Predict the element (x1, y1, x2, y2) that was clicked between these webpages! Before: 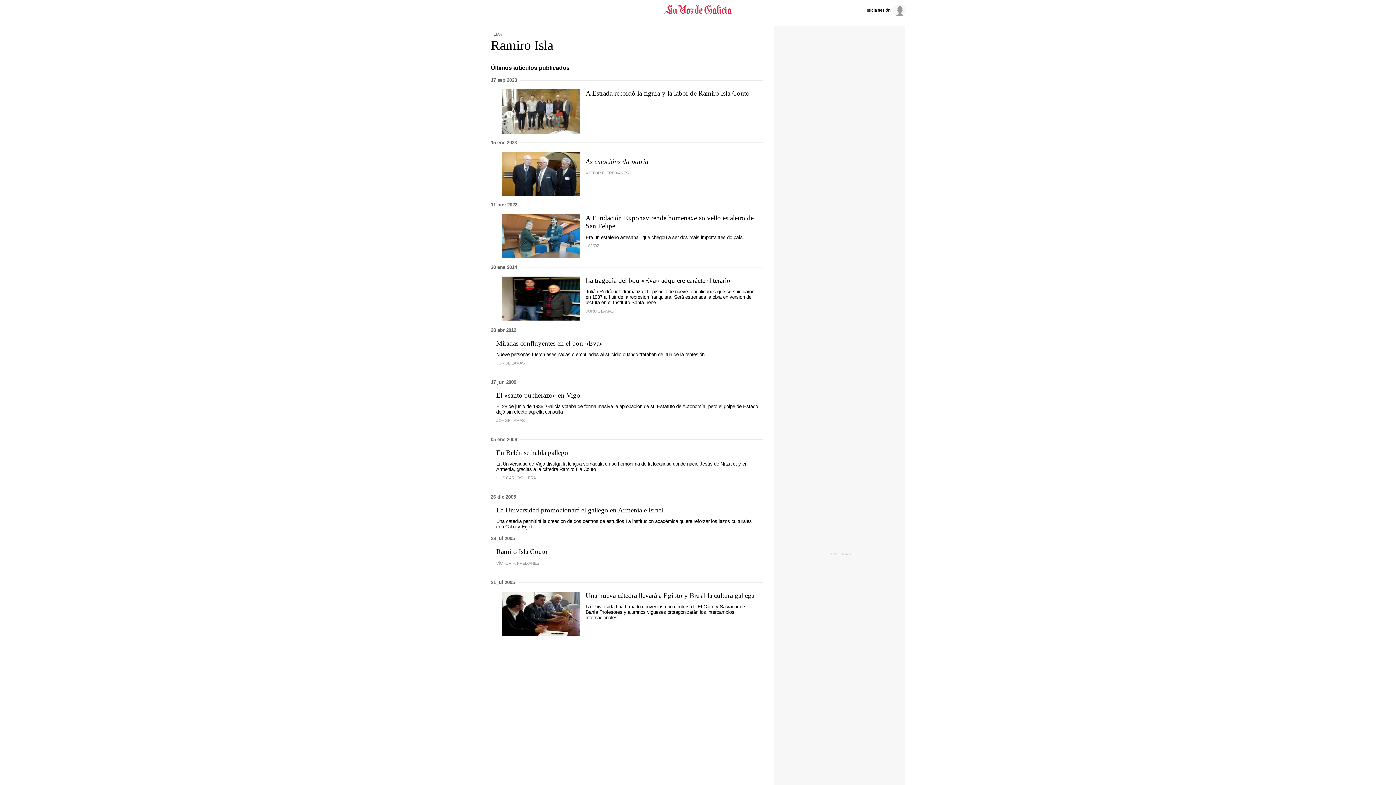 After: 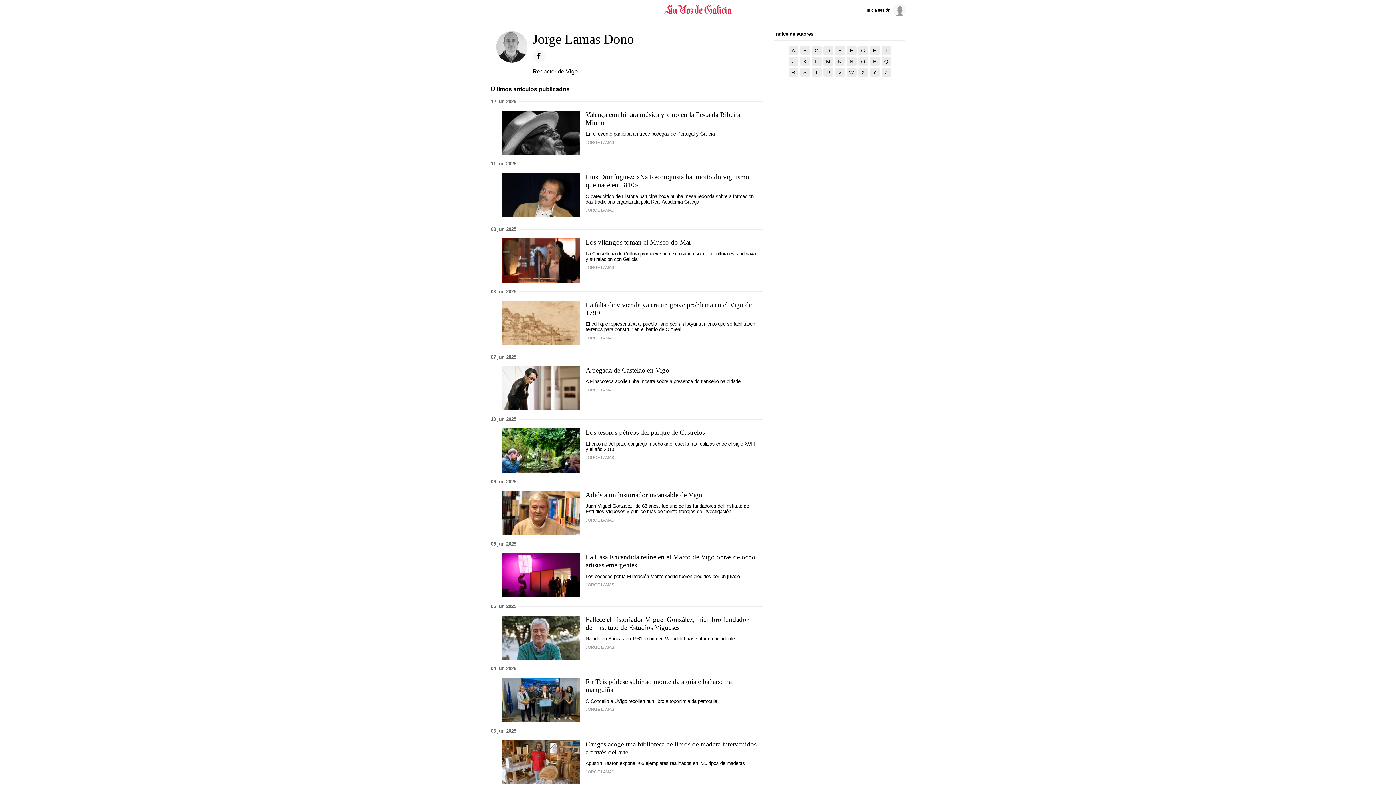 Action: bbox: (496, 418, 524, 422) label: JORGE LAMAS